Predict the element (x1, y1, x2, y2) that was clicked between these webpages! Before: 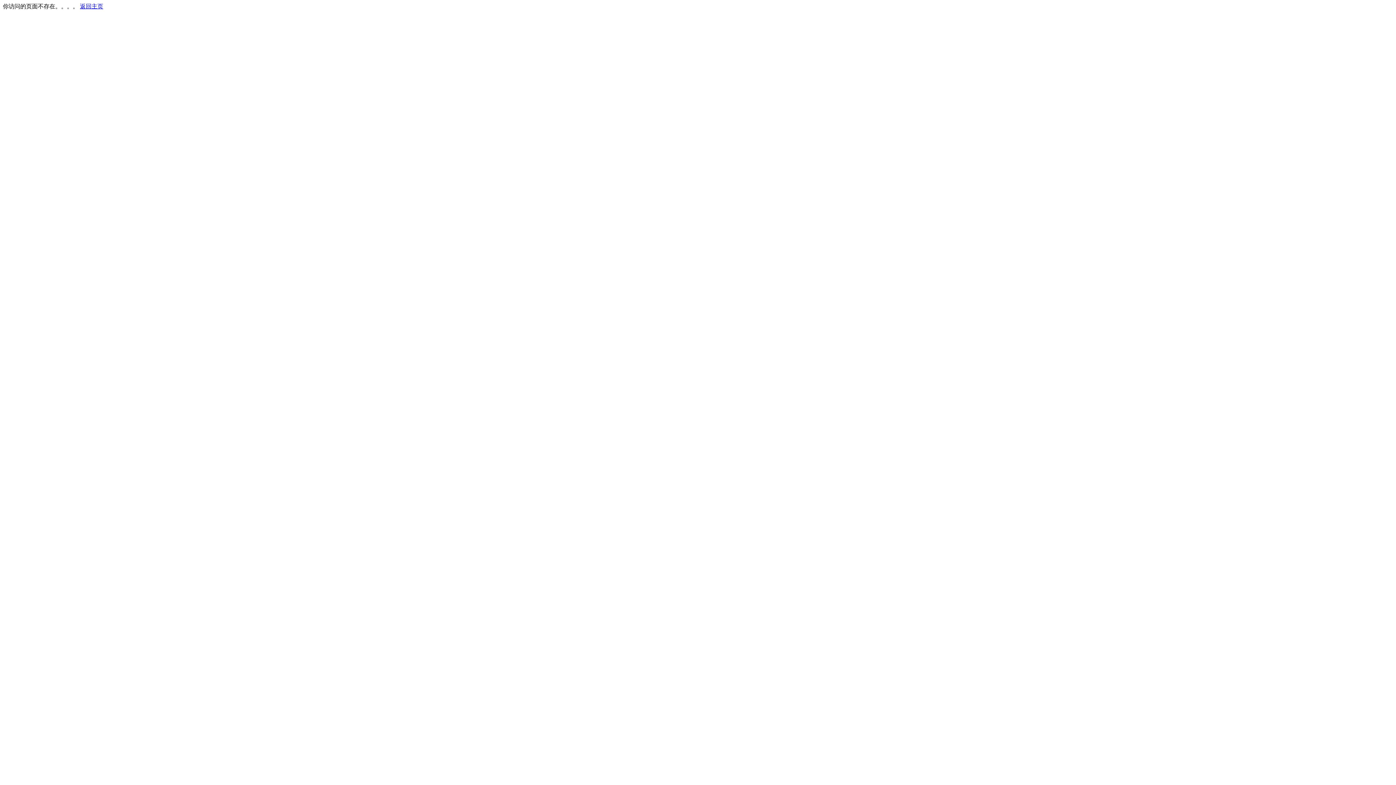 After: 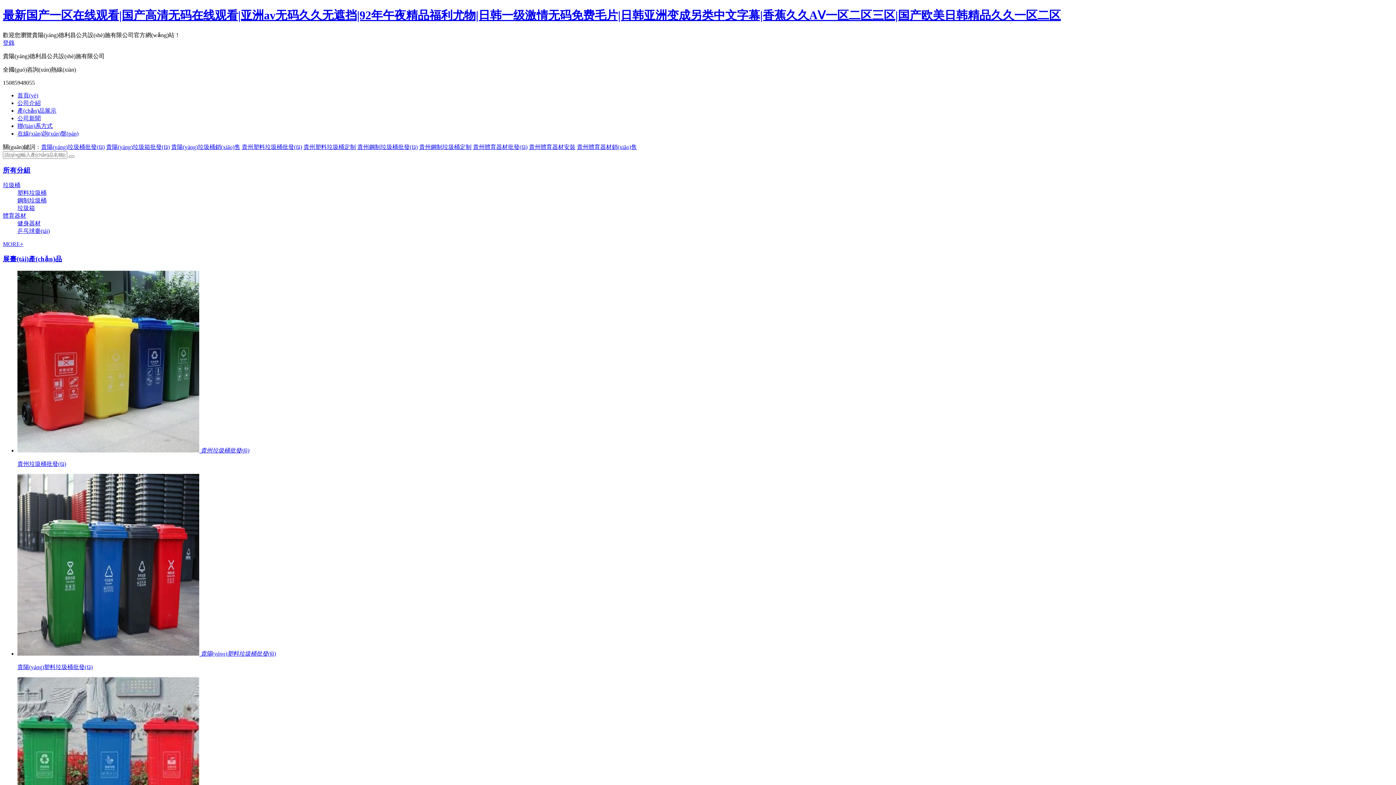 Action: label: 返回主页 bbox: (80, 3, 103, 9)